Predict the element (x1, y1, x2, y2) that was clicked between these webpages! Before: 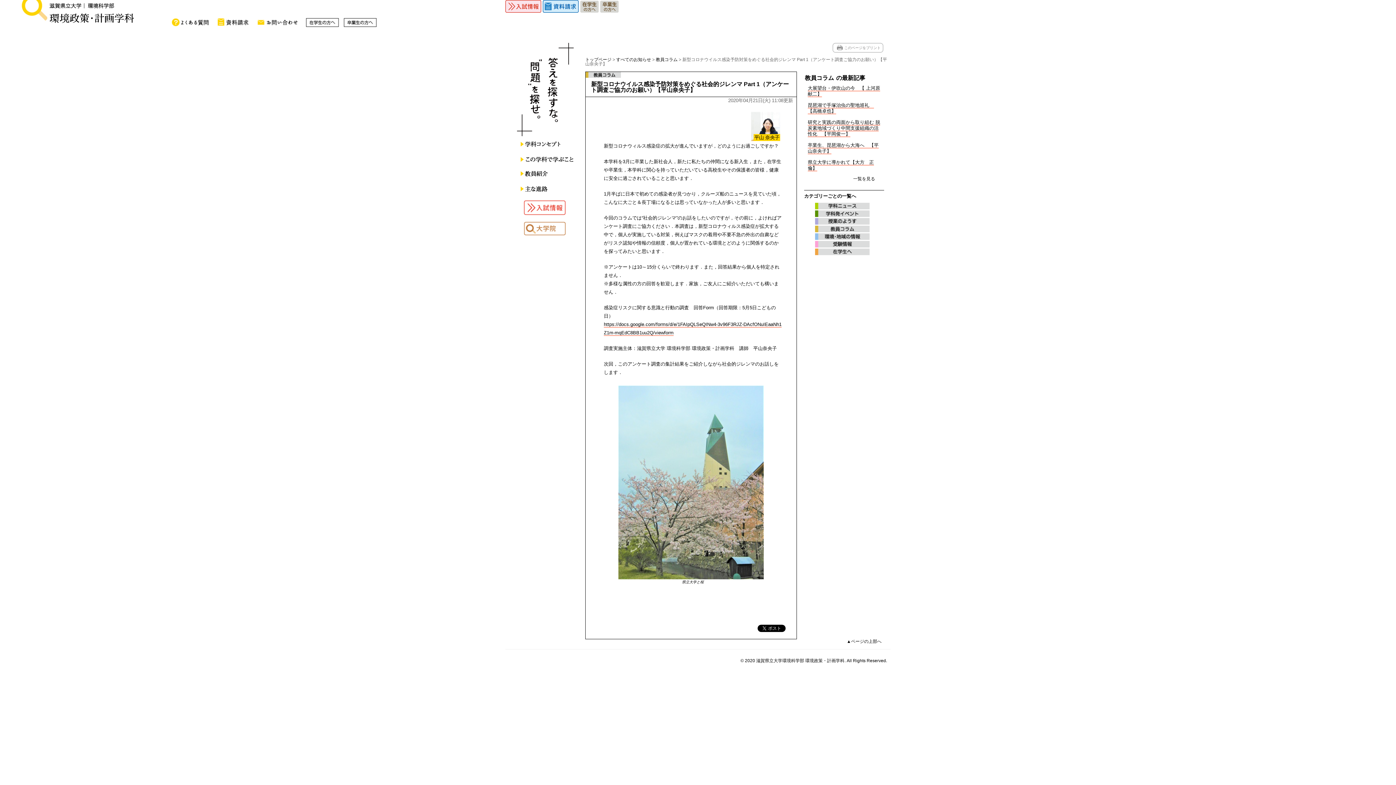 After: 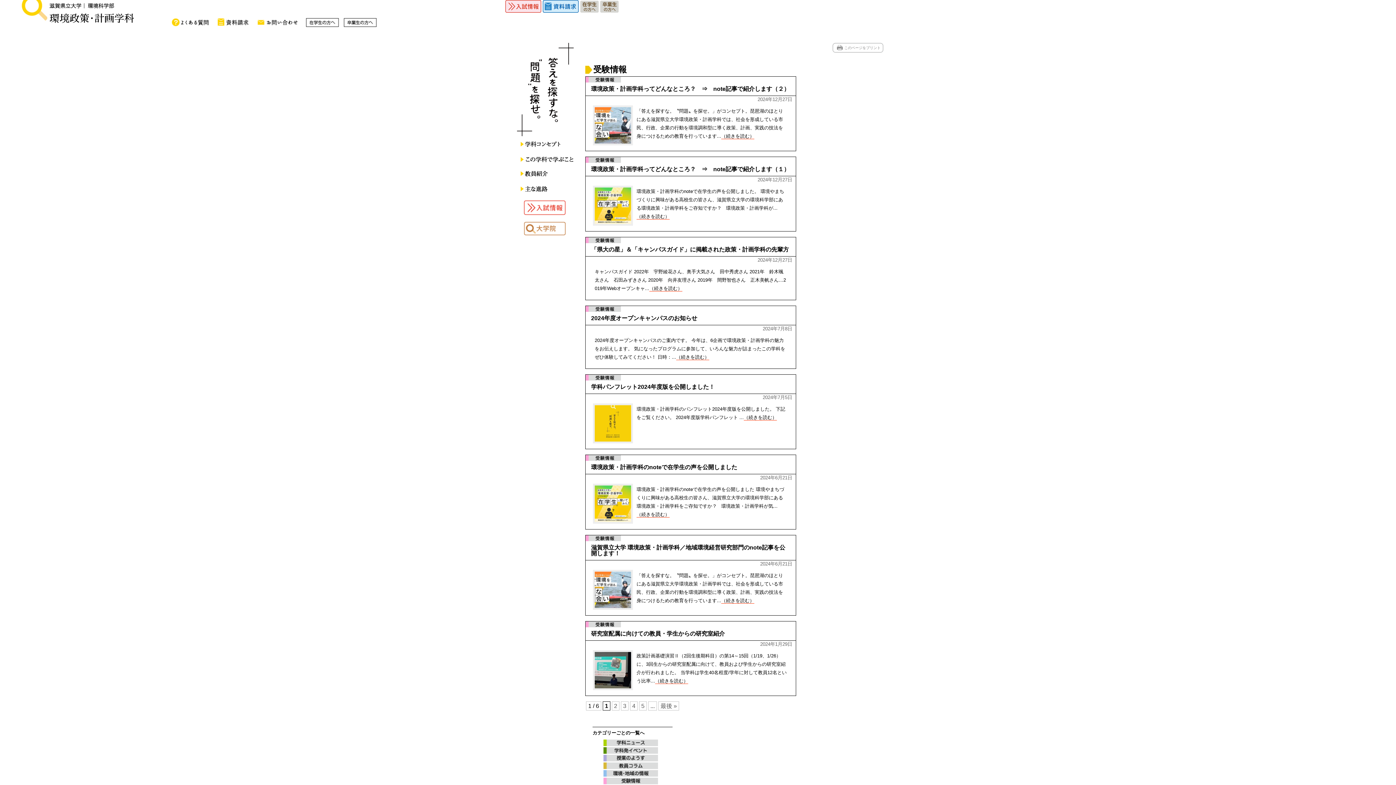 Action: bbox: (804, 243, 869, 249)